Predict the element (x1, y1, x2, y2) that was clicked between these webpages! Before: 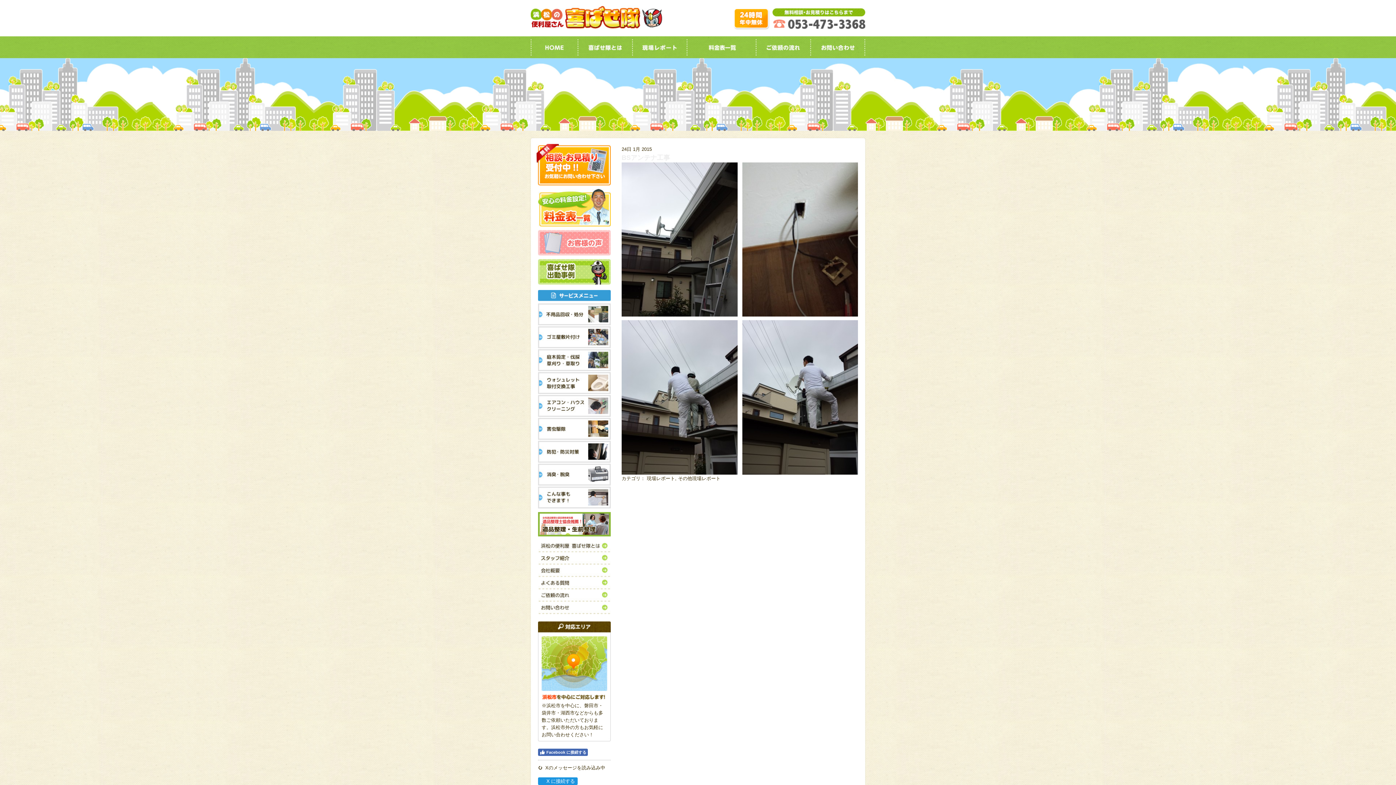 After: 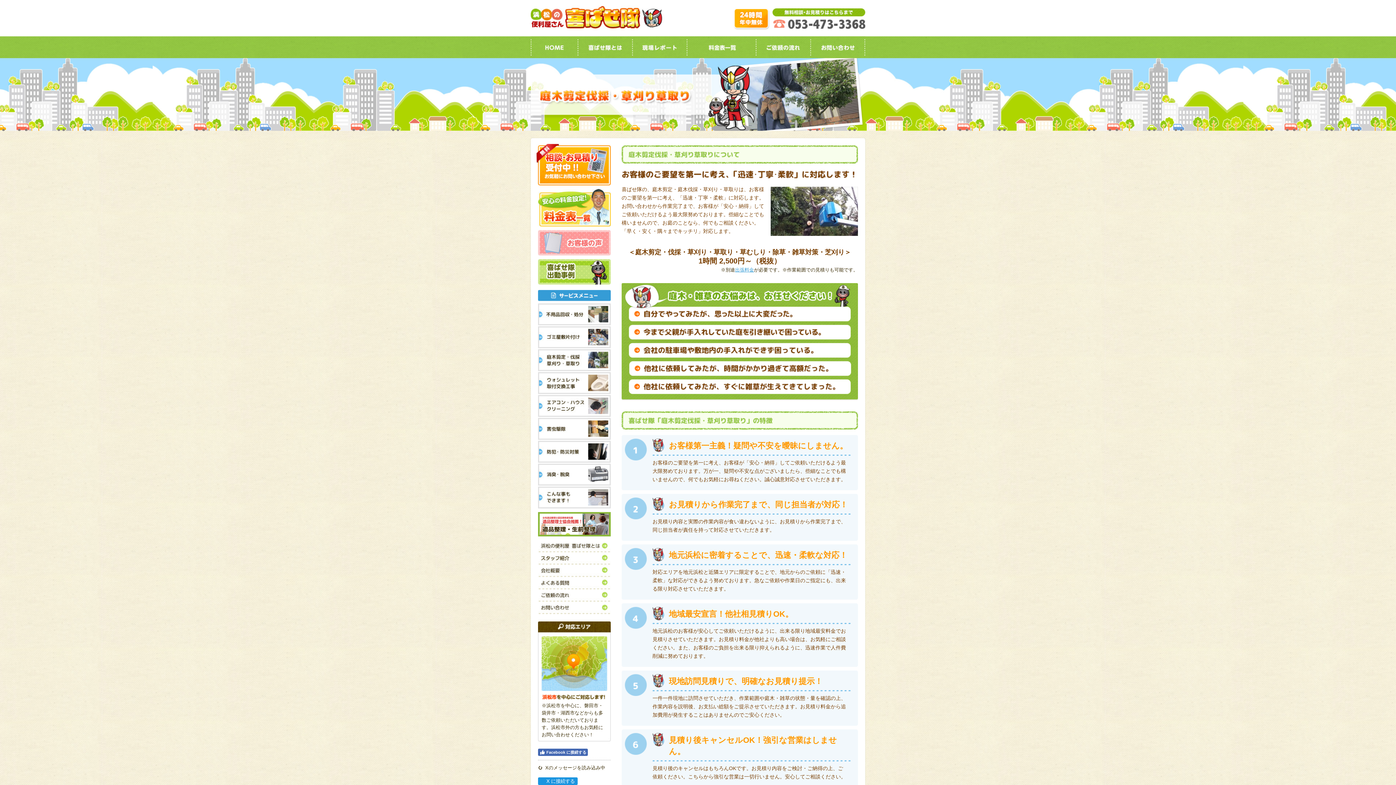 Action: bbox: (538, 350, 610, 355)